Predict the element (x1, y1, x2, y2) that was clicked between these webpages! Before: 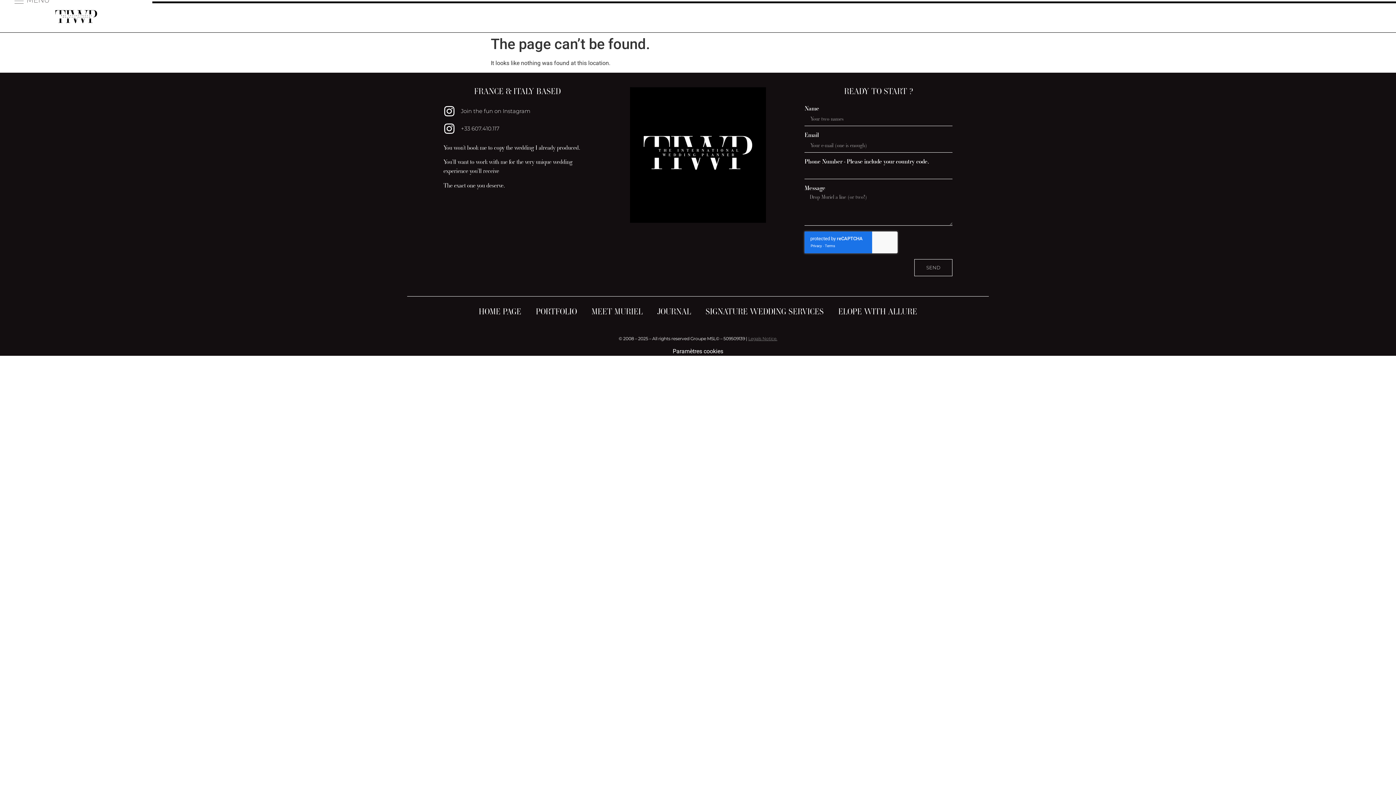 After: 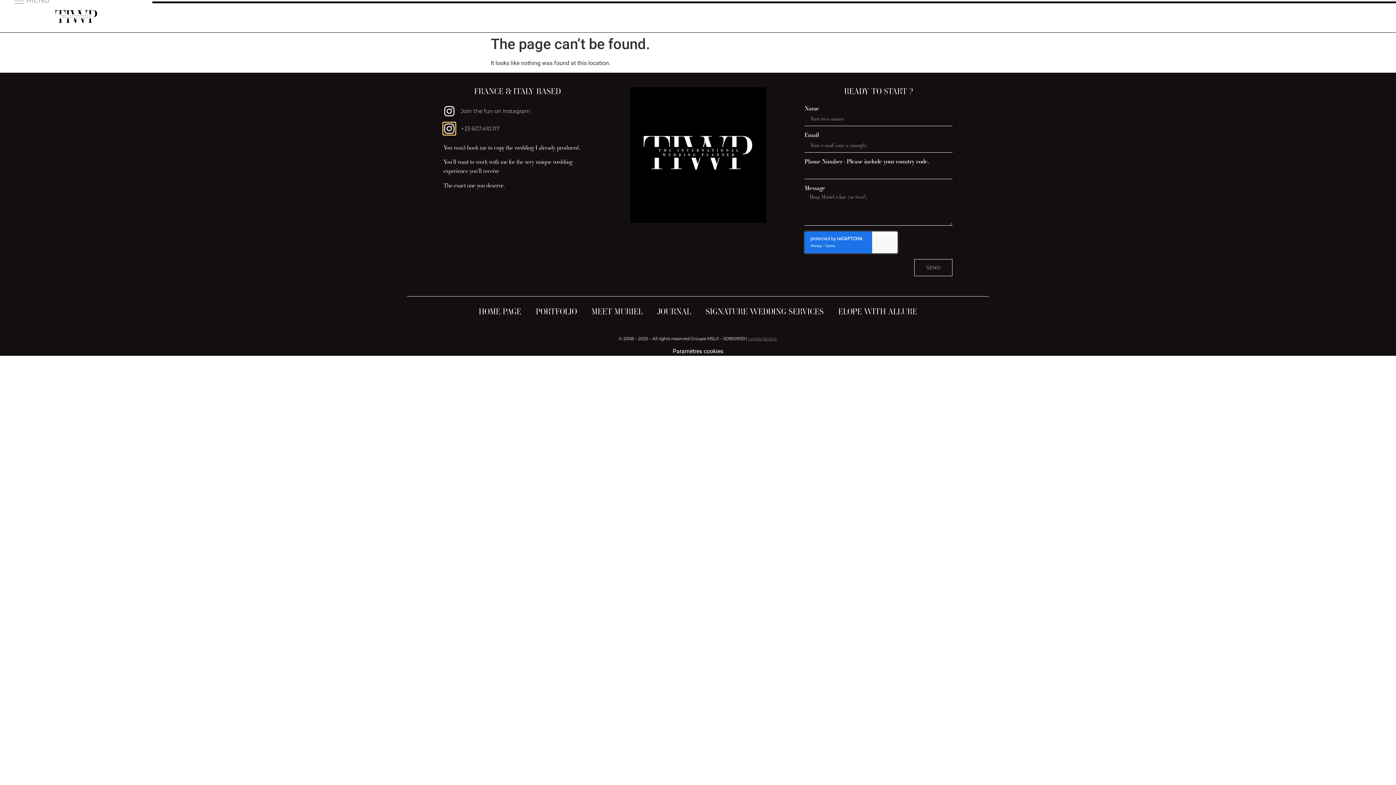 Action: bbox: (443, 122, 455, 134) label: +33 607.410.117